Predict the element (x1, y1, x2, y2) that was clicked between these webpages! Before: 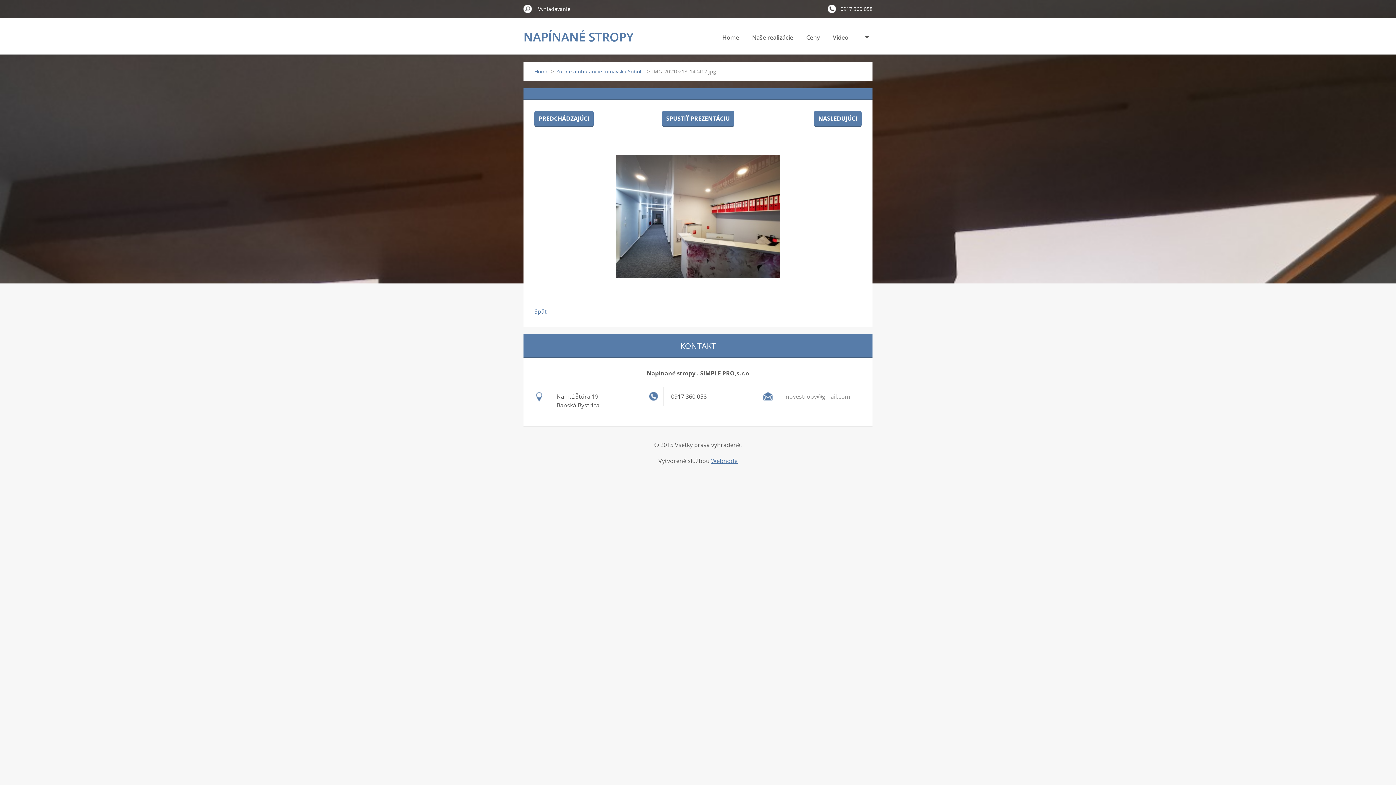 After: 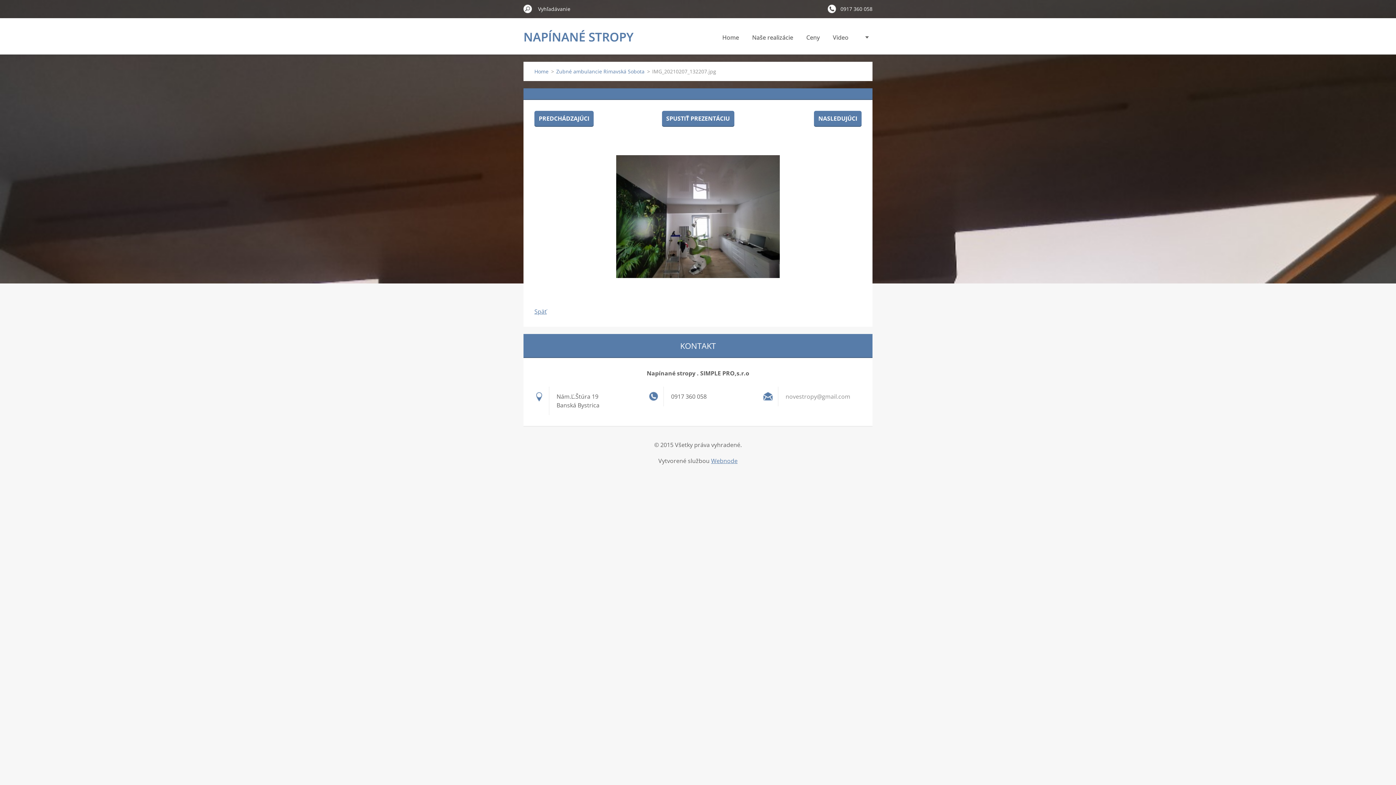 Action: bbox: (662, 110, 734, 126) label: SPUSTIŤ PREZENTÁCIU